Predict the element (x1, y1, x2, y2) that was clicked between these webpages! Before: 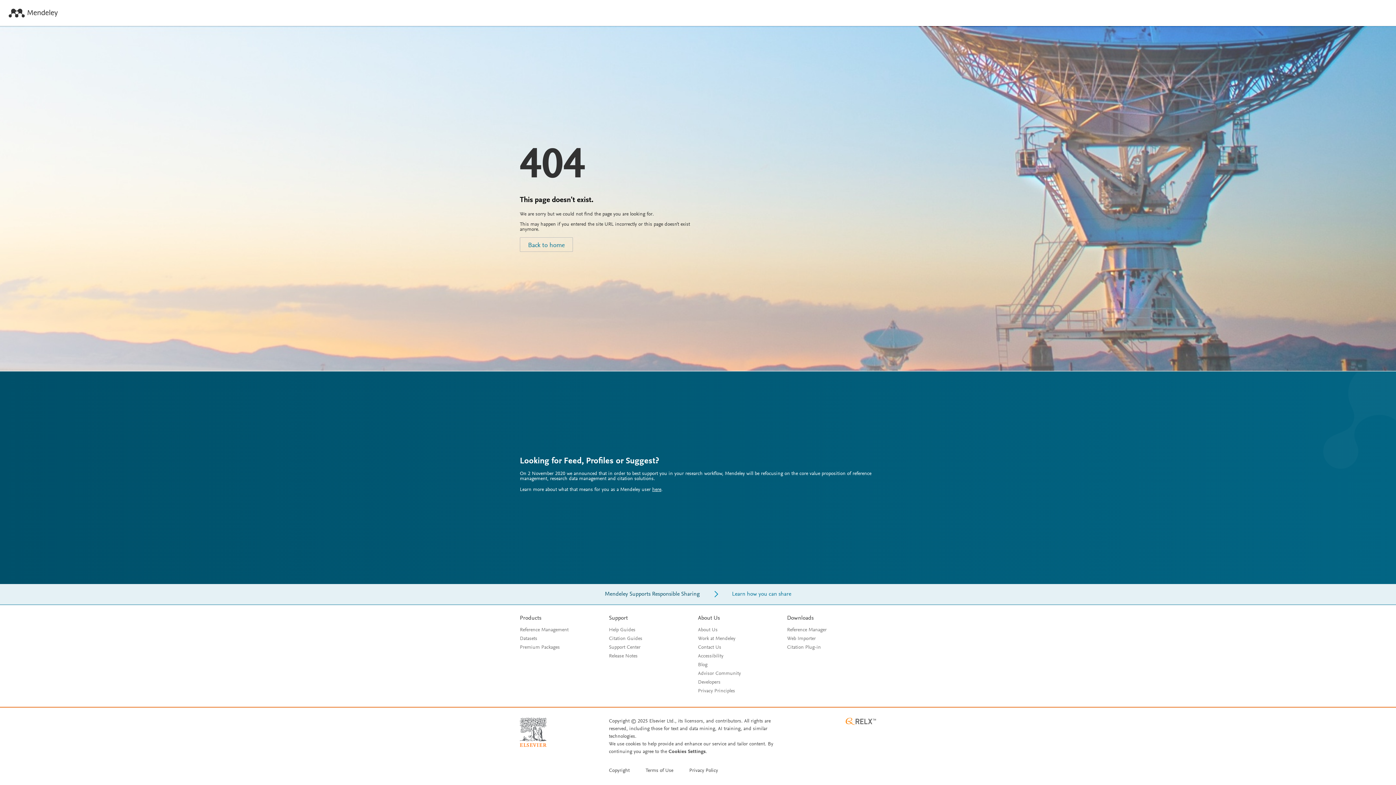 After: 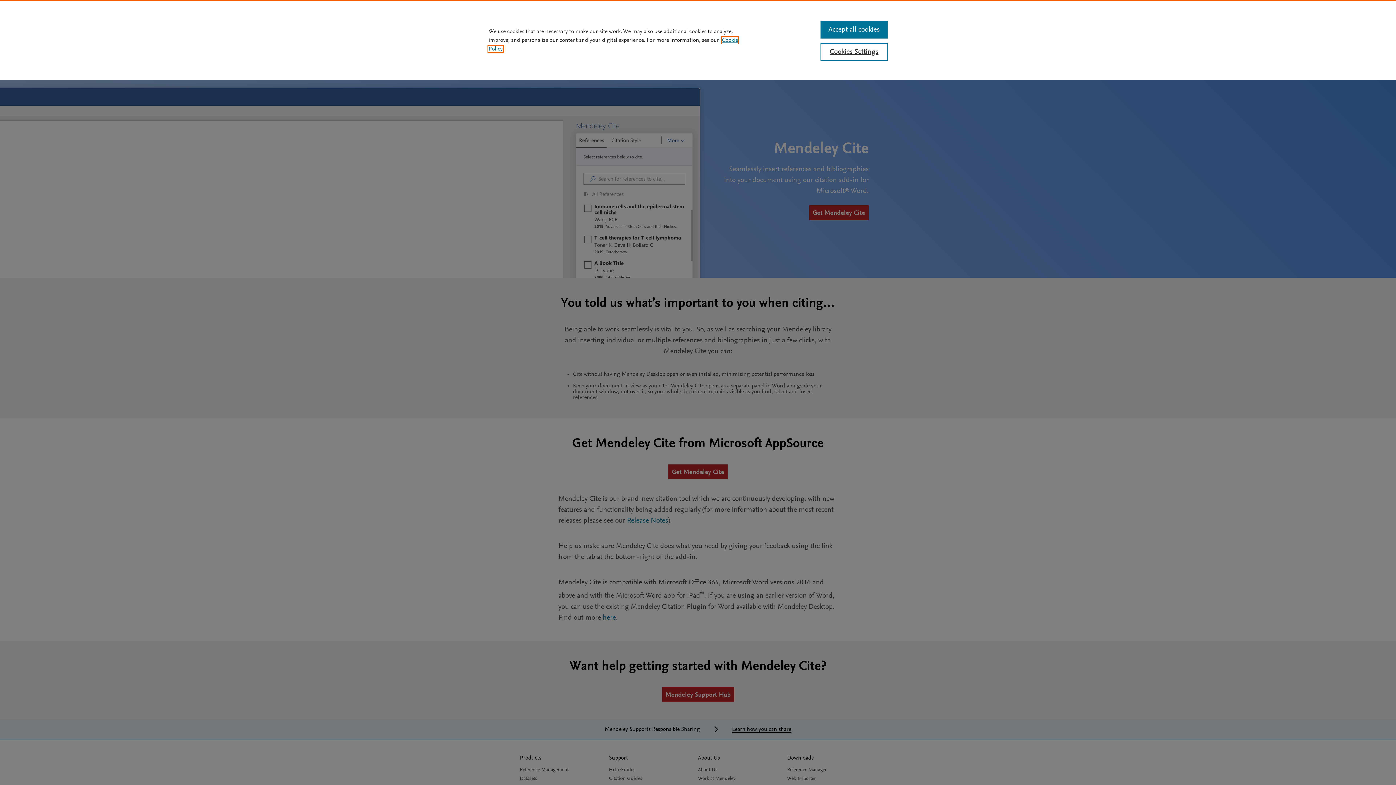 Action: label: Citation Plug-in bbox: (787, 645, 821, 650)